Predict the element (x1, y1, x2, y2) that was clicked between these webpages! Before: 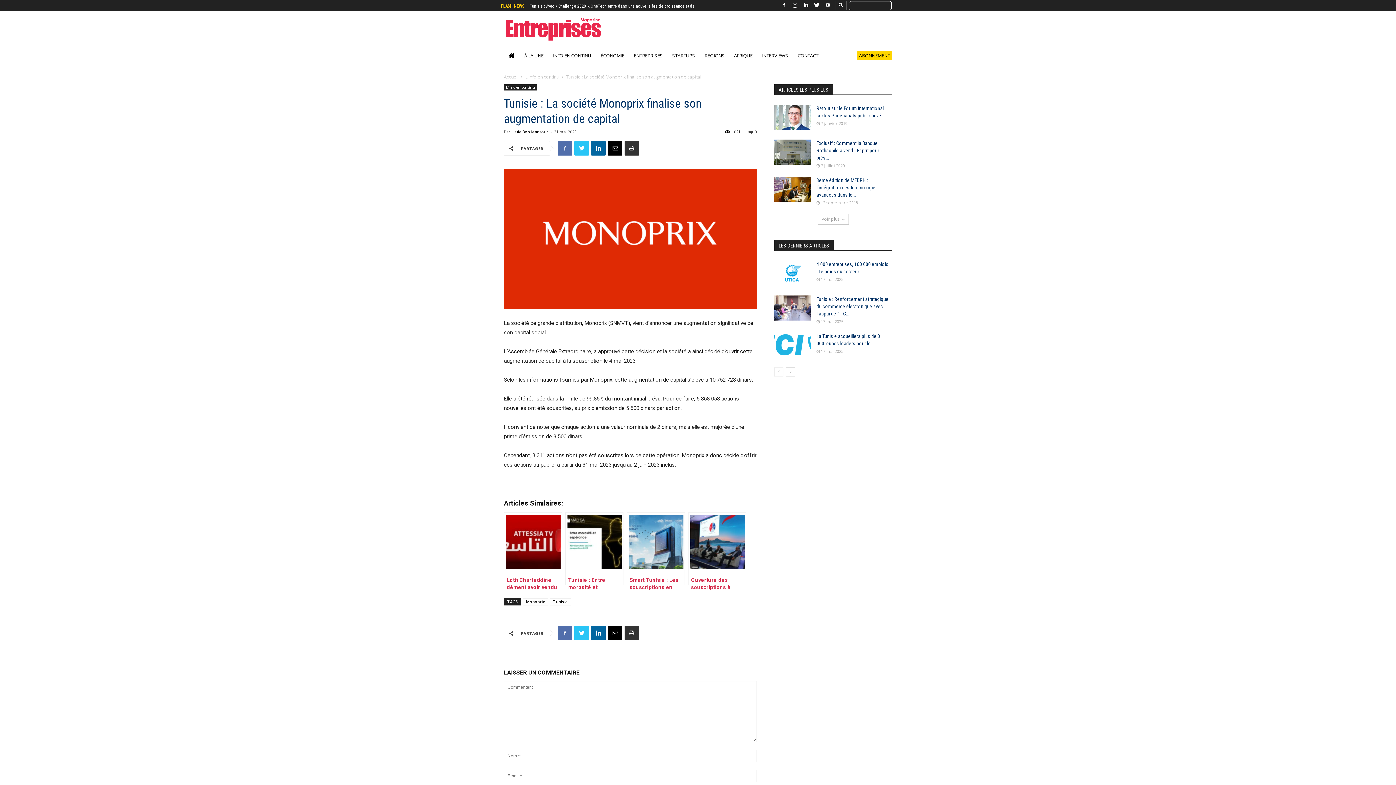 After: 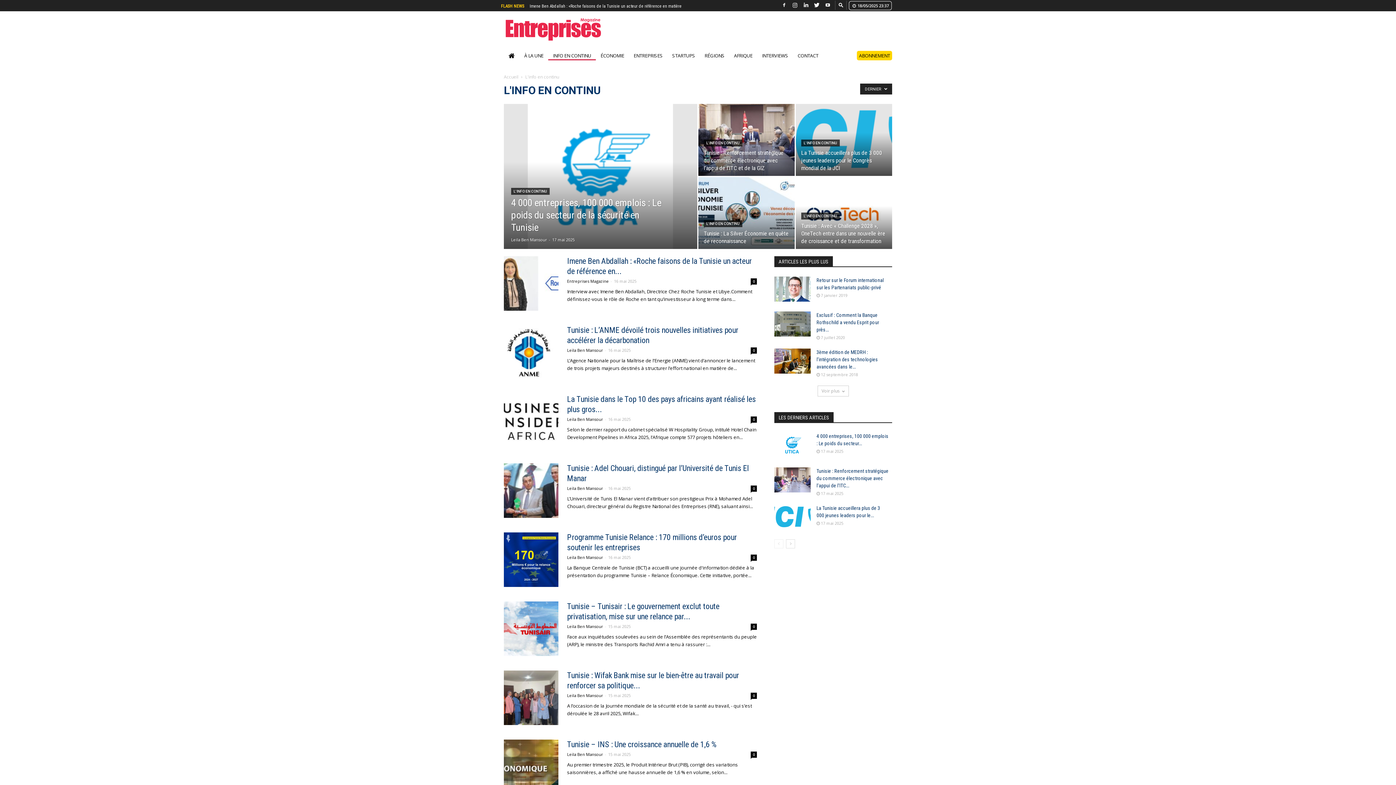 Action: bbox: (504, 84, 537, 90) label: L'info en continu